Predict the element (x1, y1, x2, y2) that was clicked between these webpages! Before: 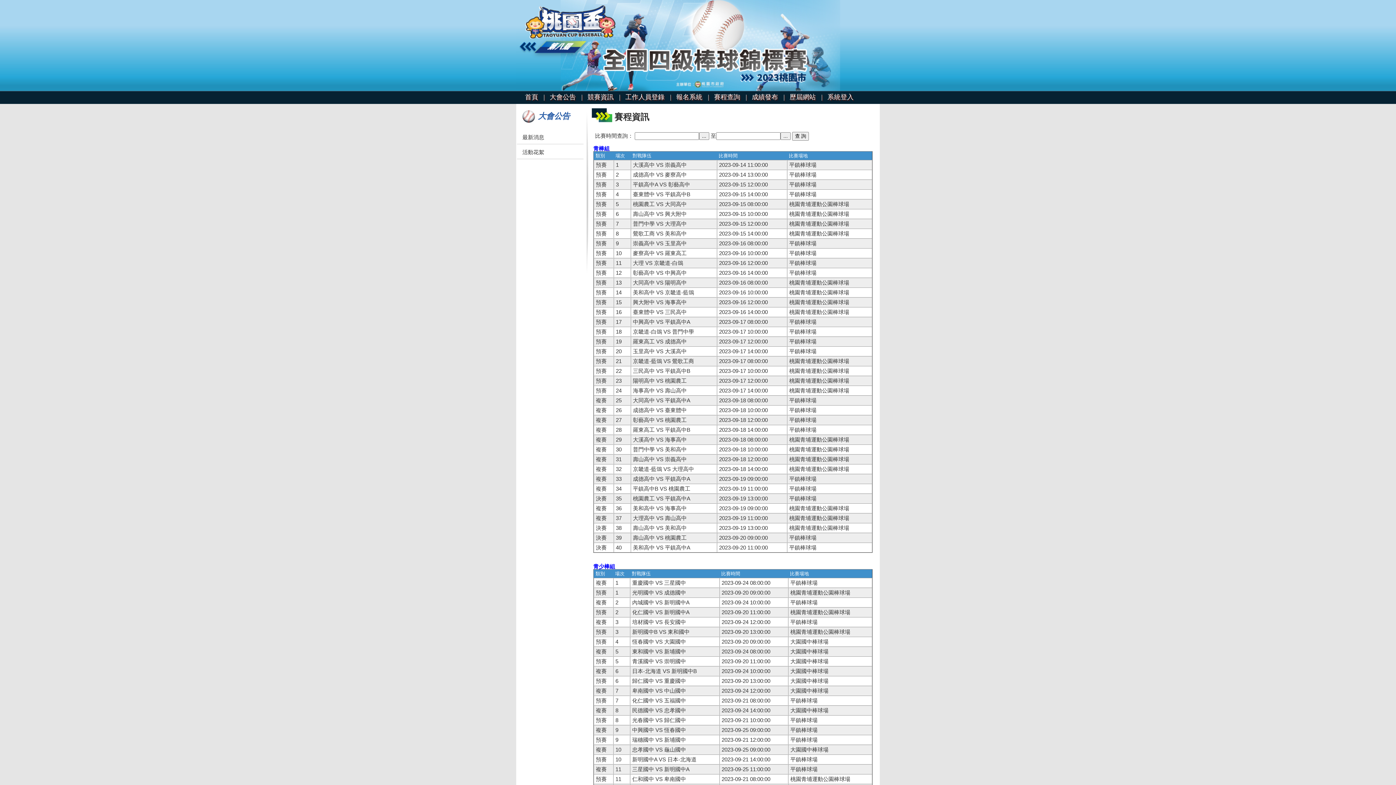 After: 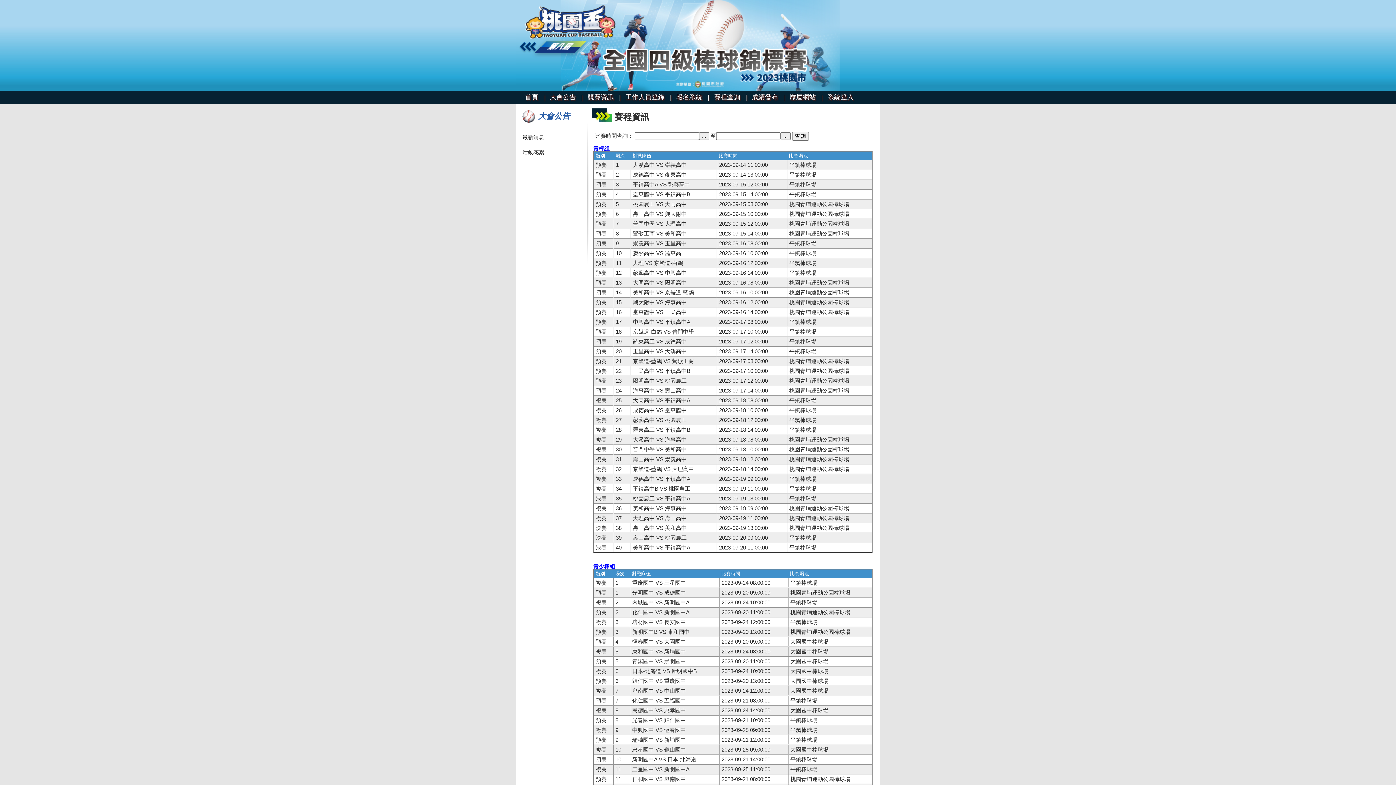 Action: bbox: (710, 90, 748, 108) label:   賽程查詢   | 